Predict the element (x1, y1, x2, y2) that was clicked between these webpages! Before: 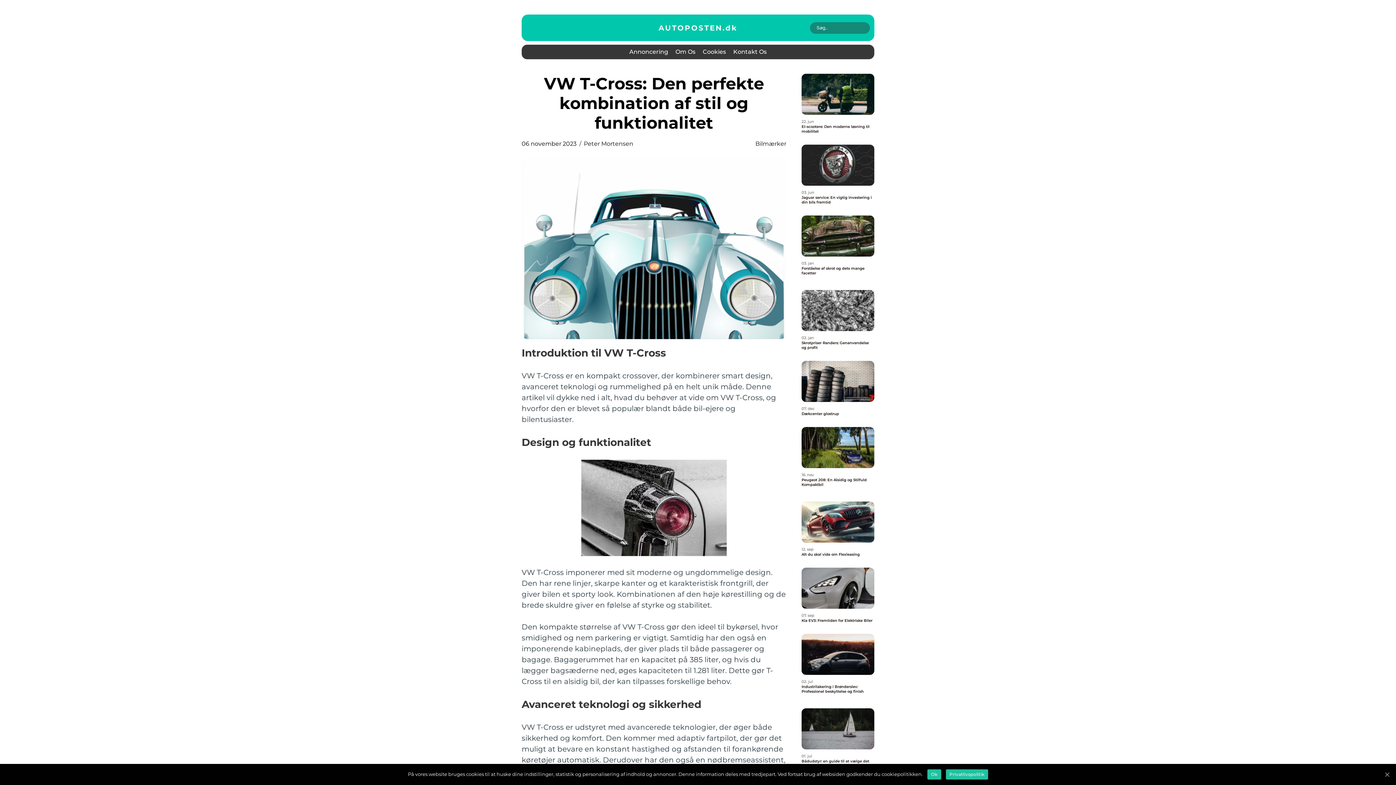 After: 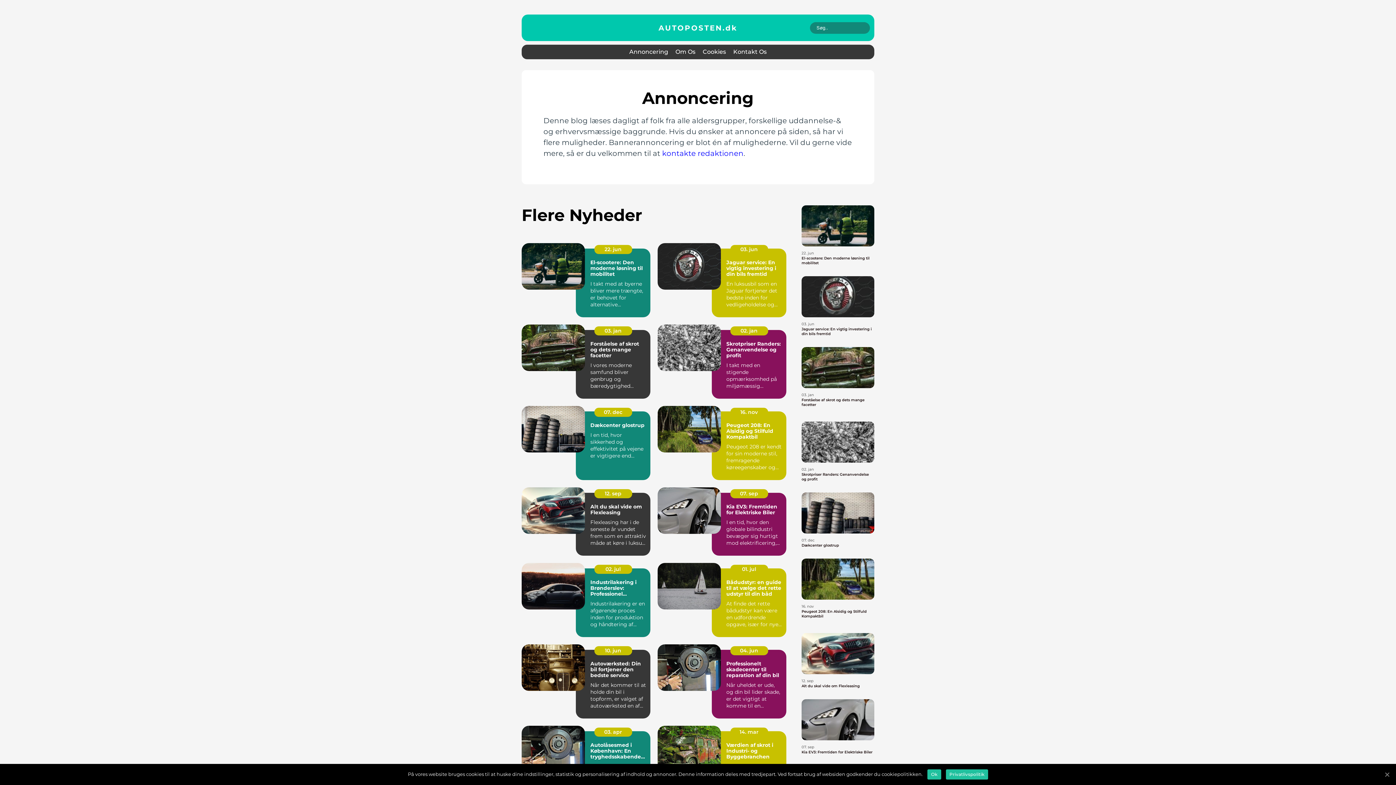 Action: label: Annoncering bbox: (629, 48, 668, 55)